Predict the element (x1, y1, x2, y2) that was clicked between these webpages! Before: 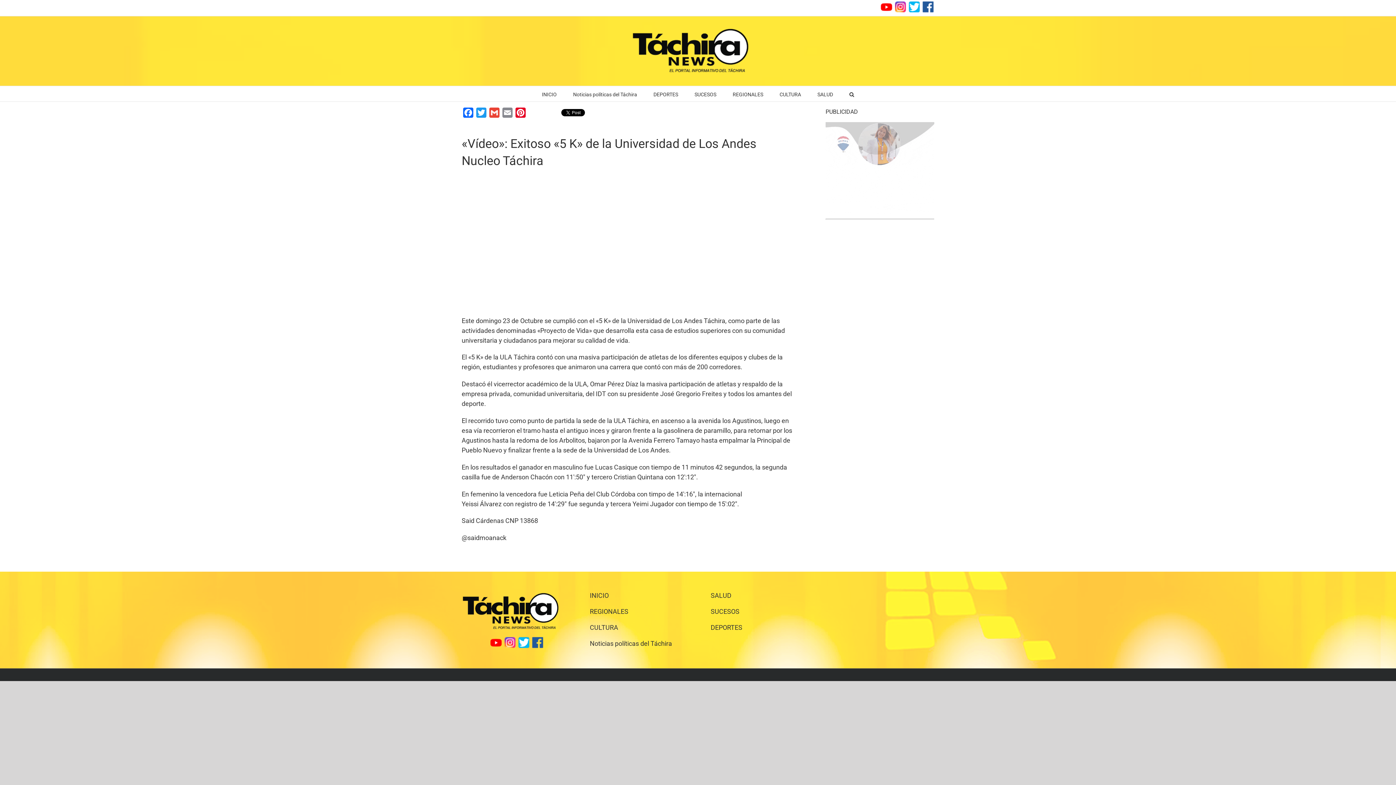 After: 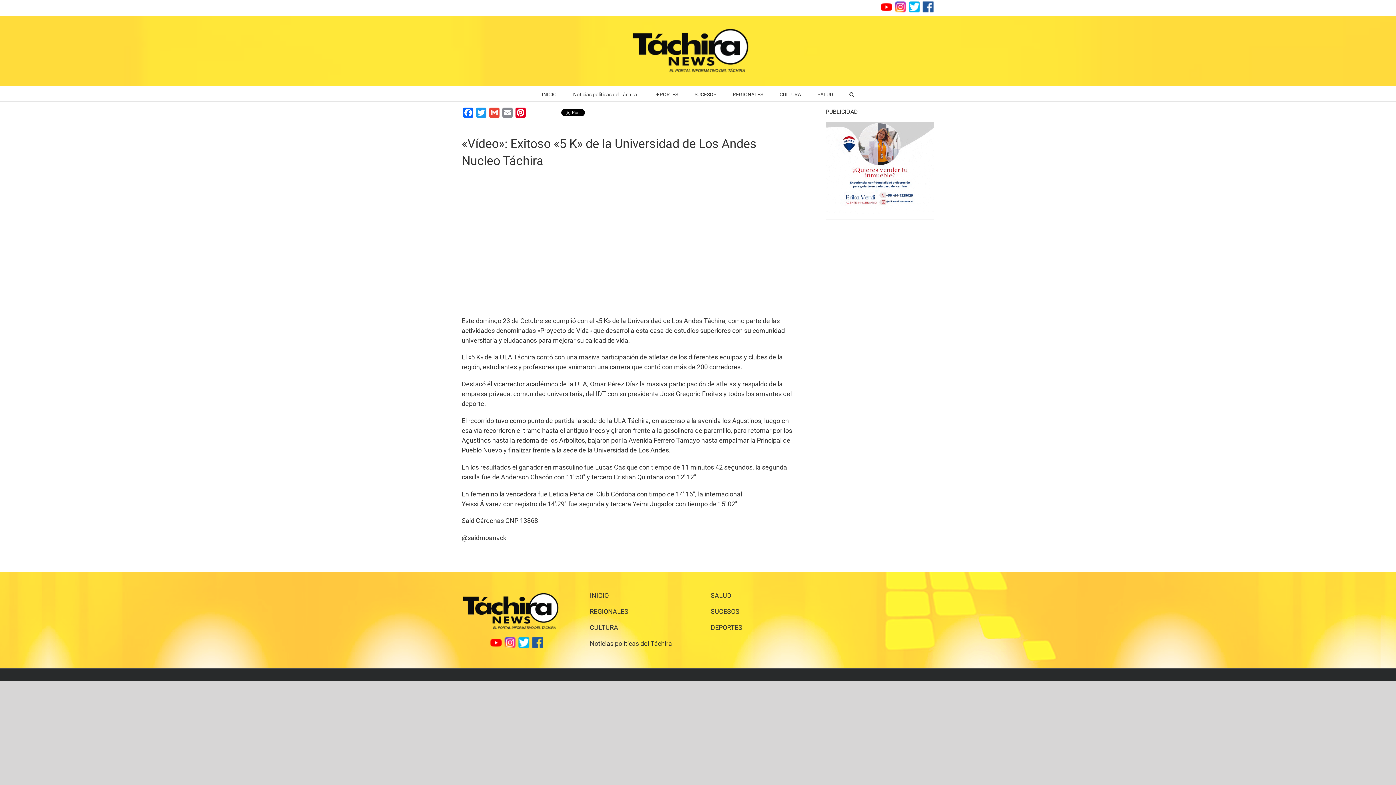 Action: bbox: (880, 5, 894, 10) label:  